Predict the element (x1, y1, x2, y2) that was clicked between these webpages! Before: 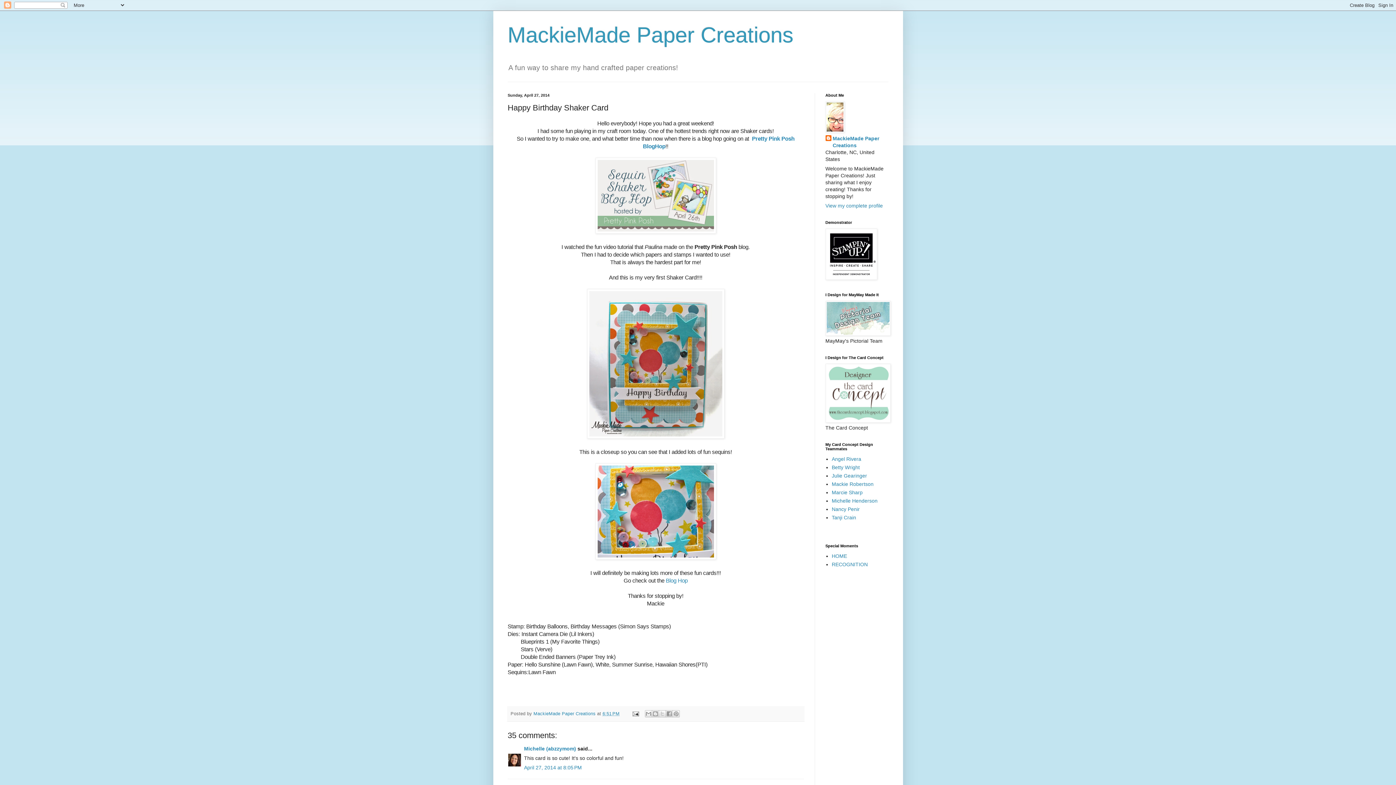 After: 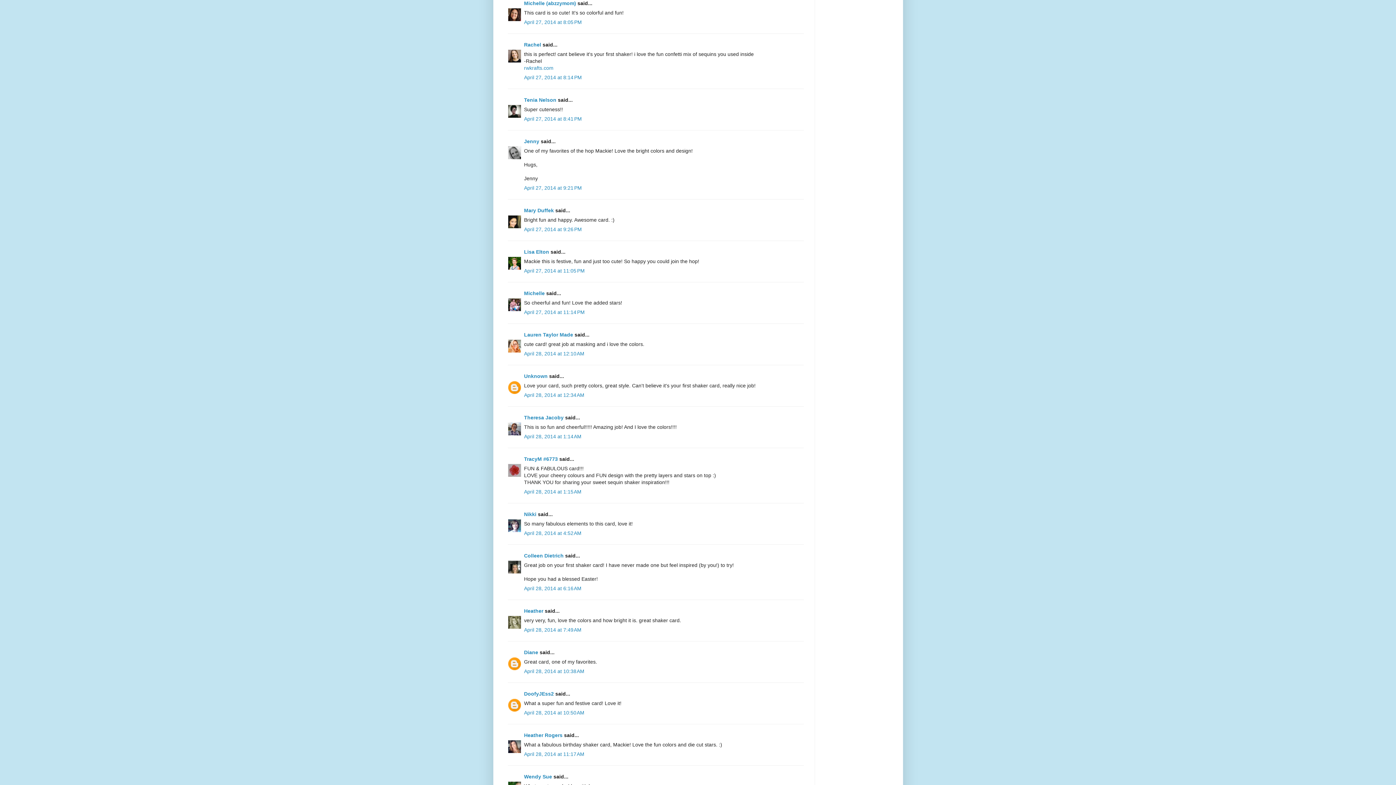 Action: bbox: (524, 765, 582, 771) label: April 27, 2014 at 8:05 PM